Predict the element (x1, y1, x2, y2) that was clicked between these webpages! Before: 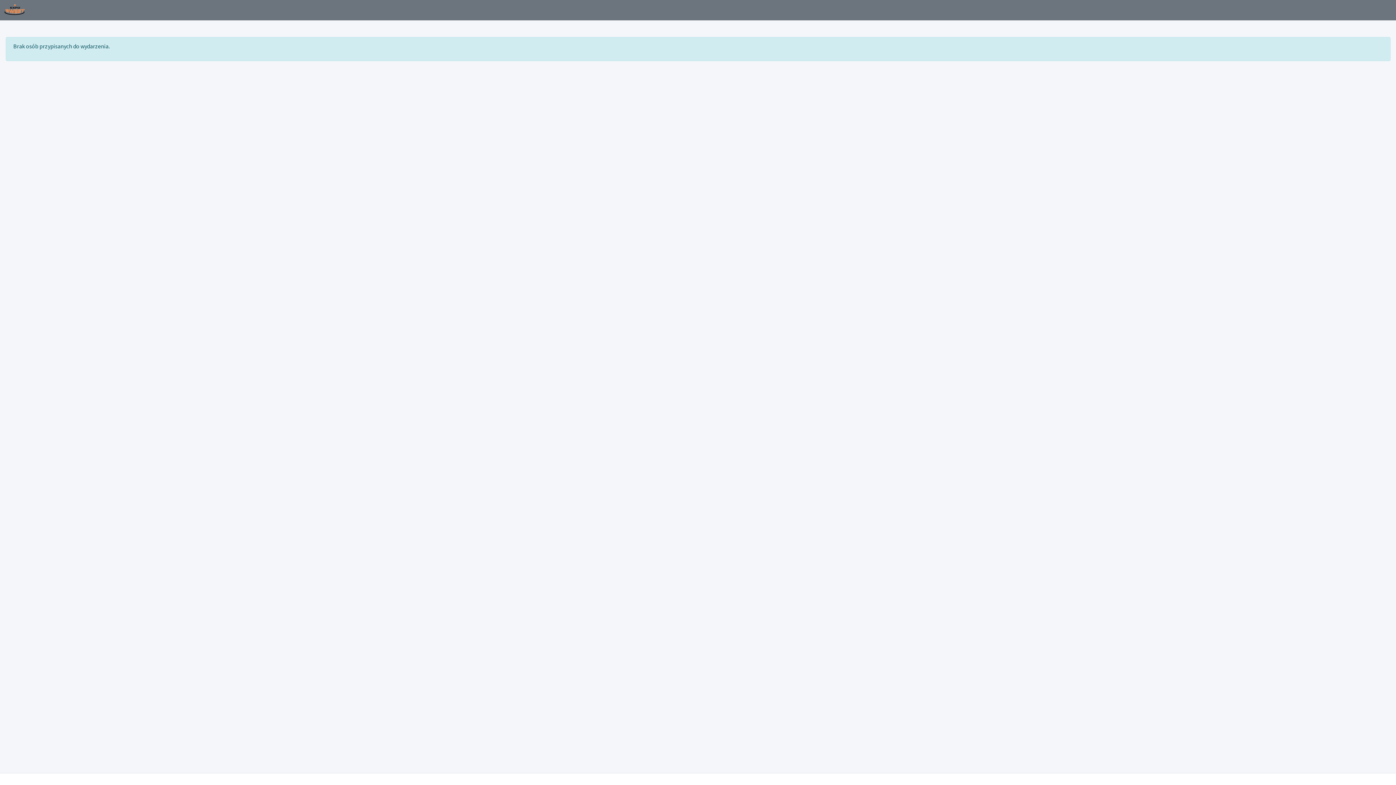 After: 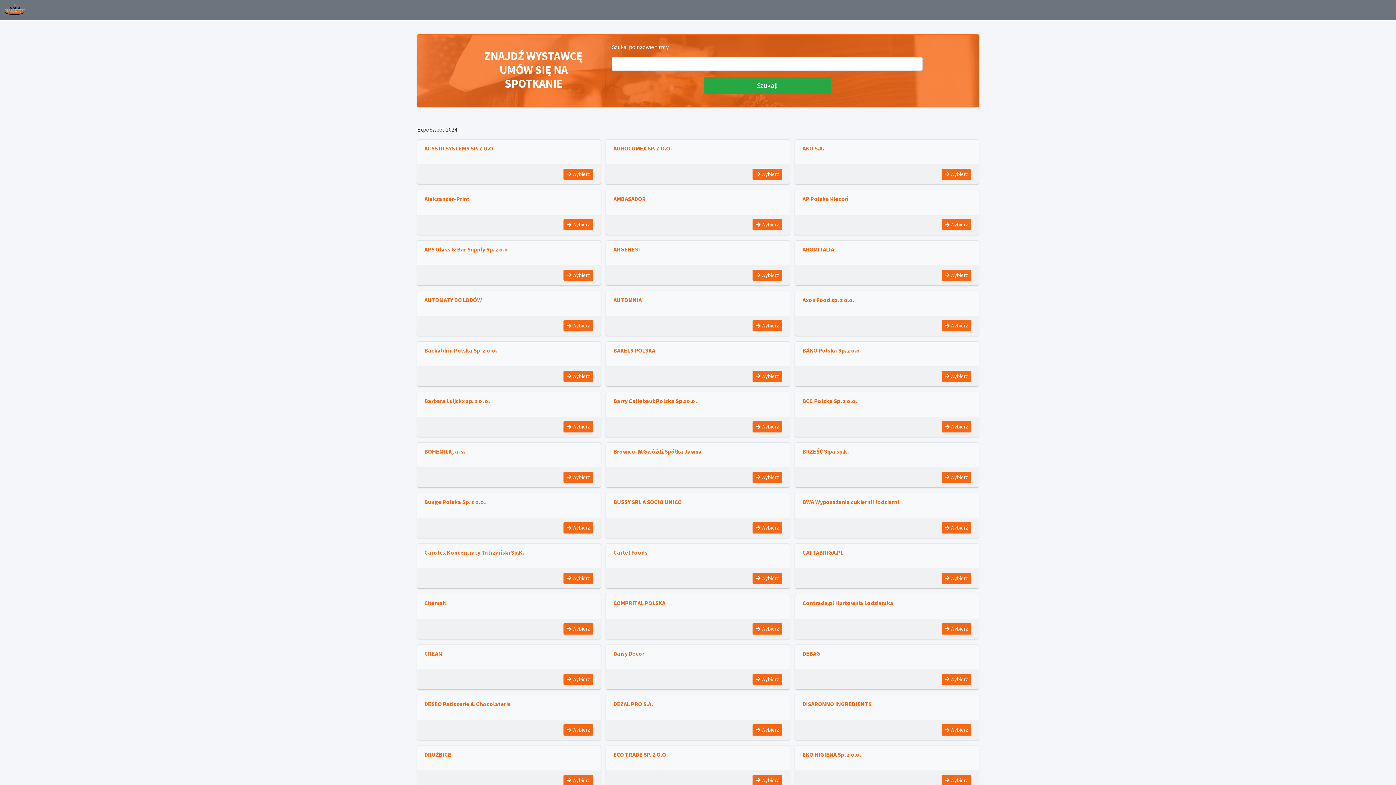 Action: bbox: (2, 2, 27, 17)